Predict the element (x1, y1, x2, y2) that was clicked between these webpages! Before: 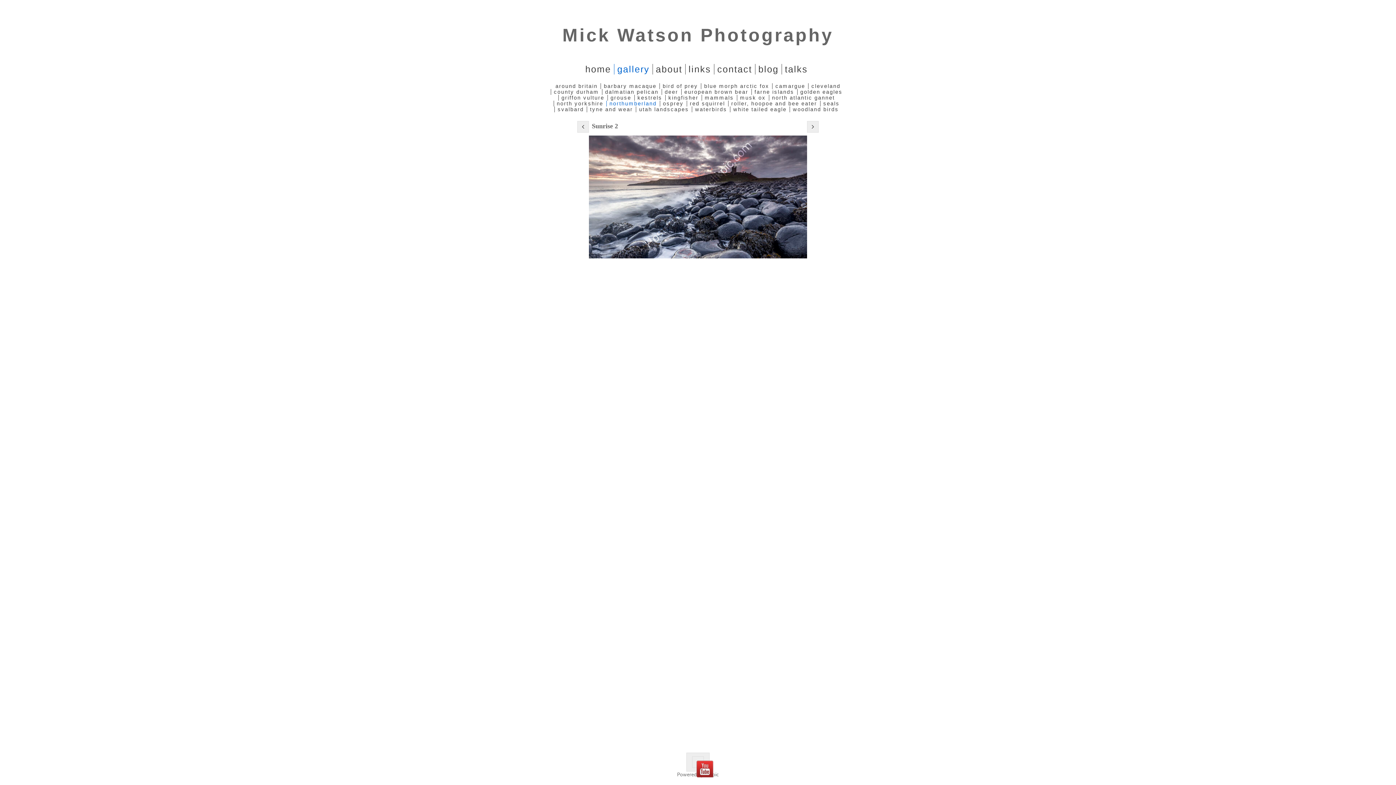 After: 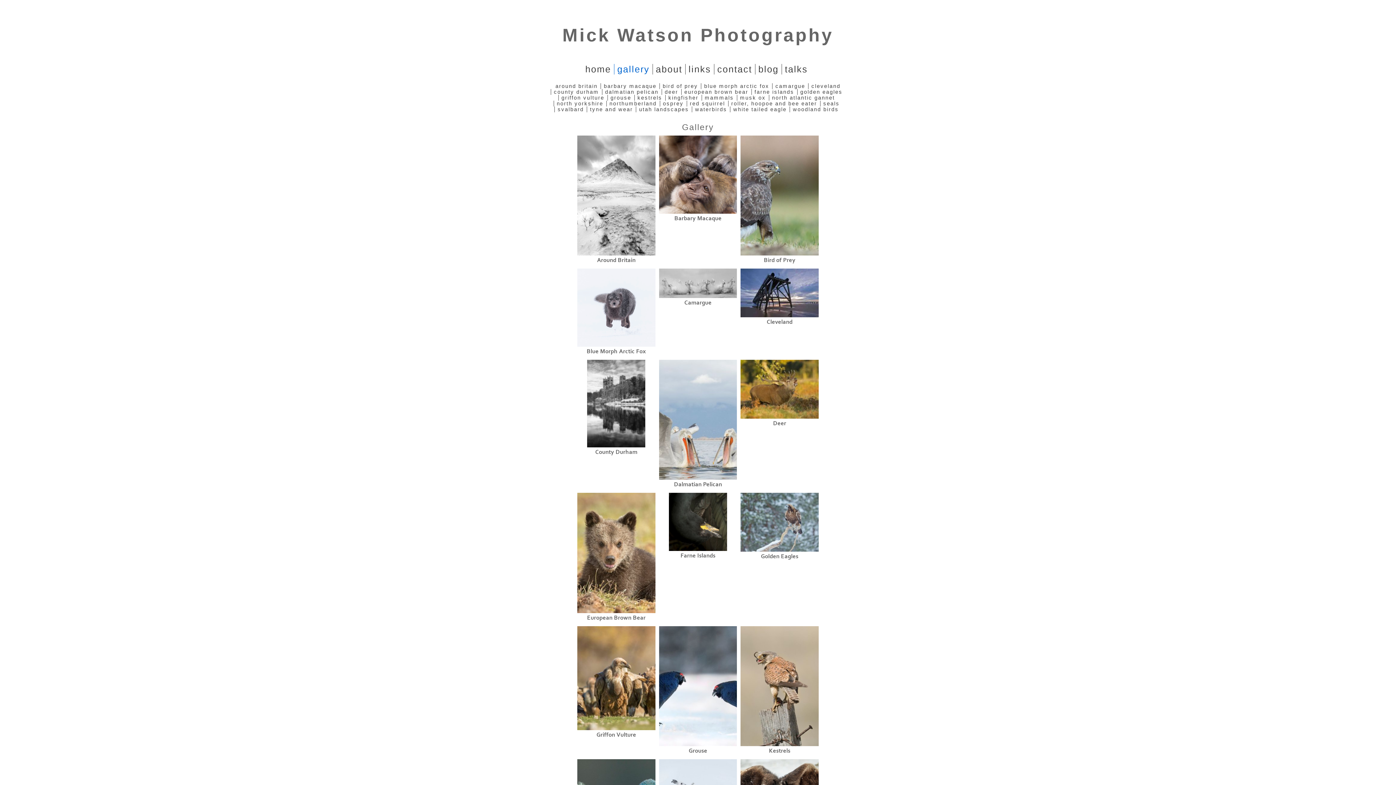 Action: label: gallery bbox: (614, 64, 652, 74)